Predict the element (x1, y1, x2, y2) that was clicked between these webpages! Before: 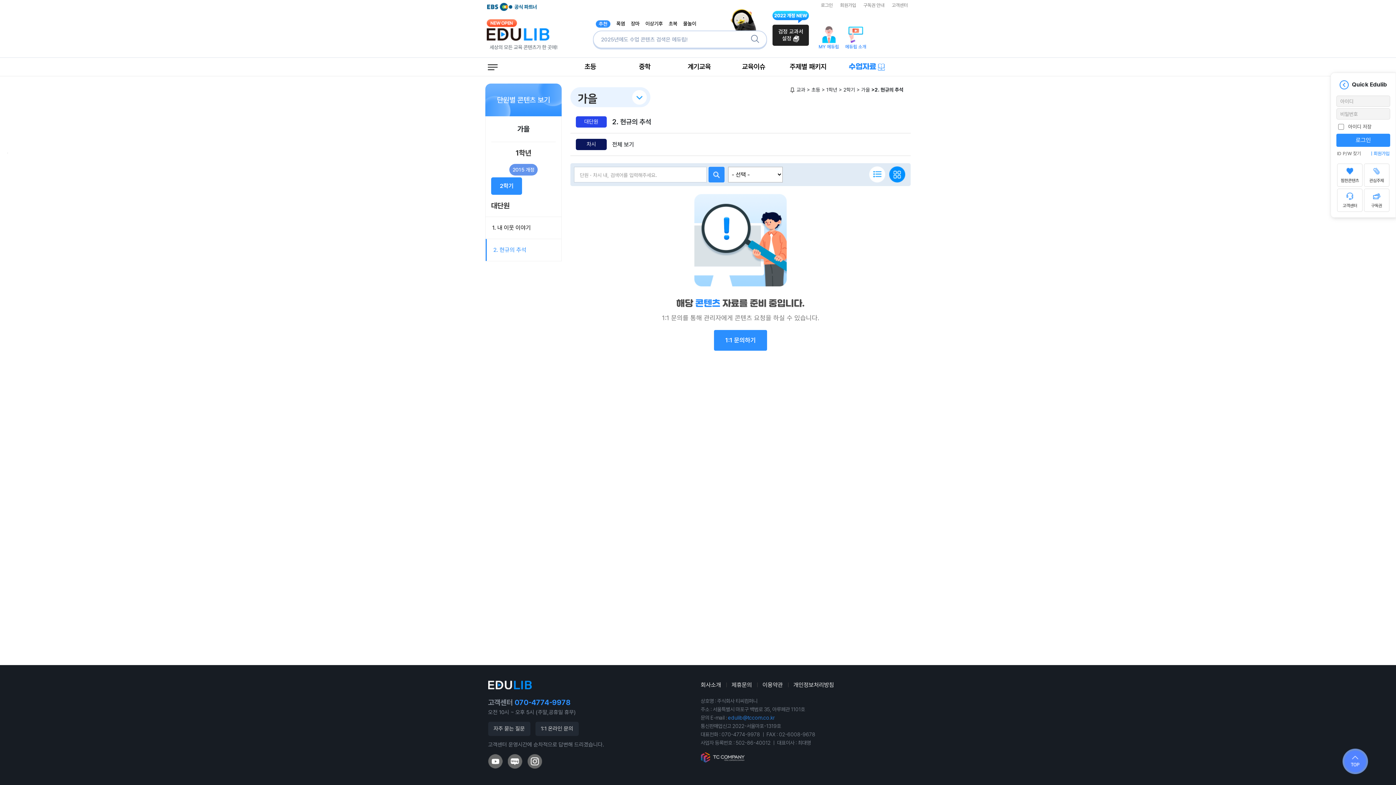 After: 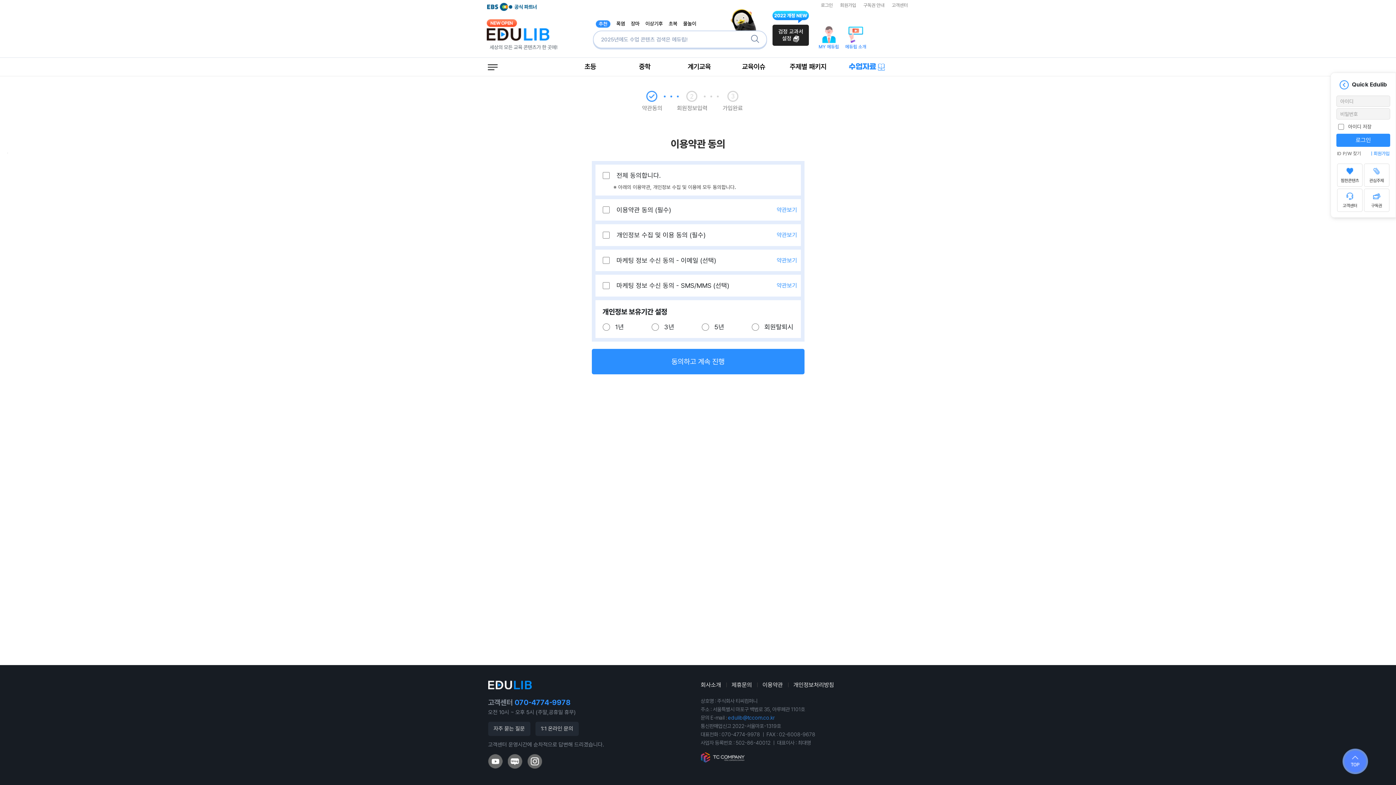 Action: bbox: (840, 2, 856, 8) label: 회원가입